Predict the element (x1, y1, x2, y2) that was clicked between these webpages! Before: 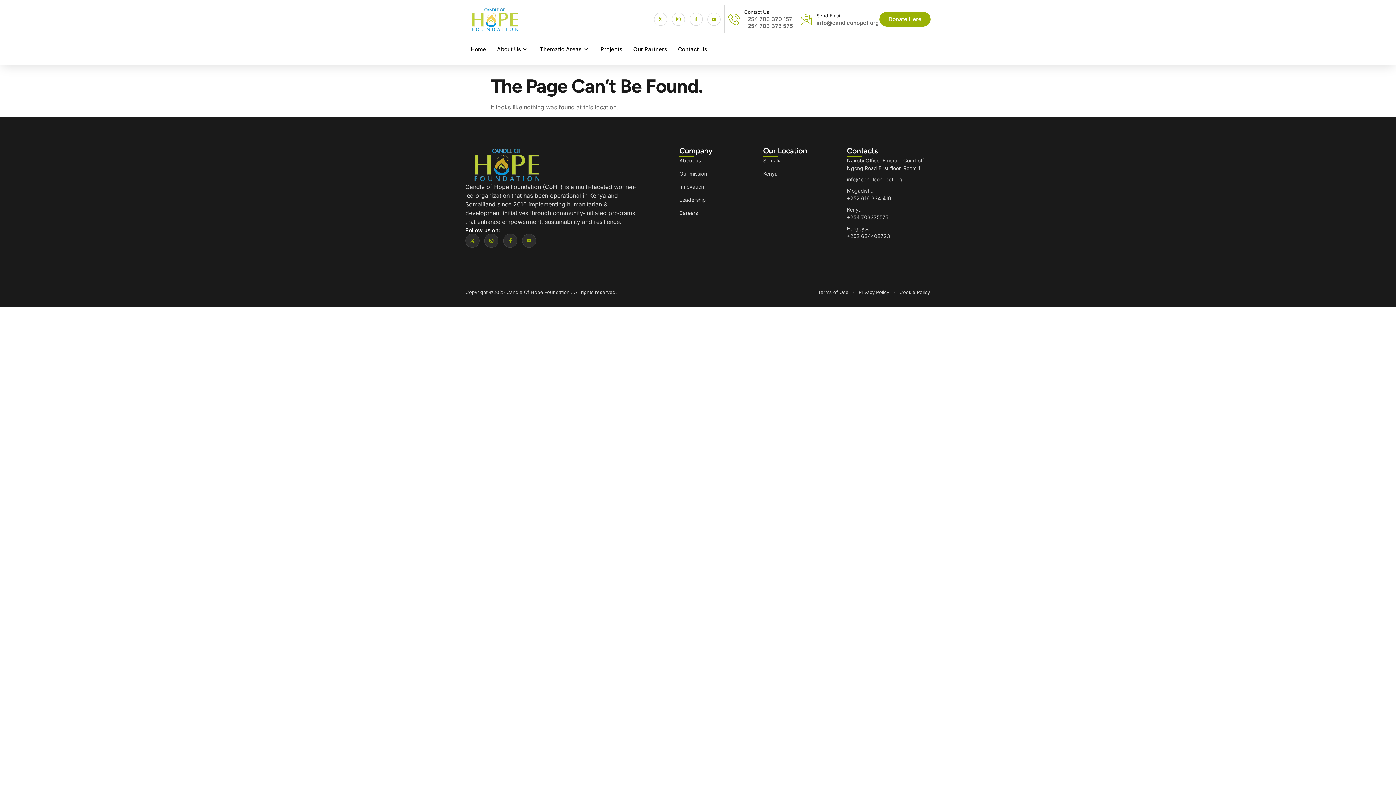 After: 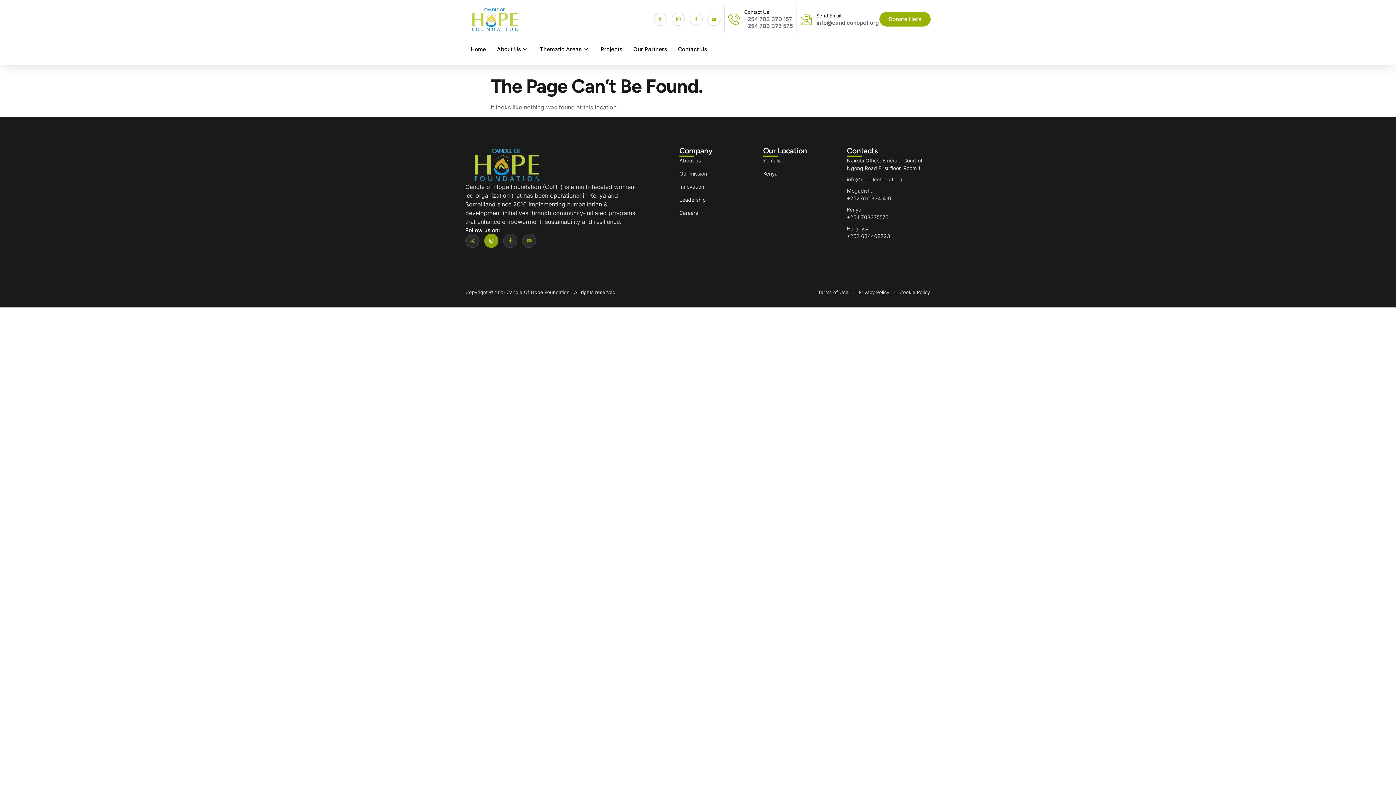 Action: label: Instagram bbox: (484, 233, 498, 247)